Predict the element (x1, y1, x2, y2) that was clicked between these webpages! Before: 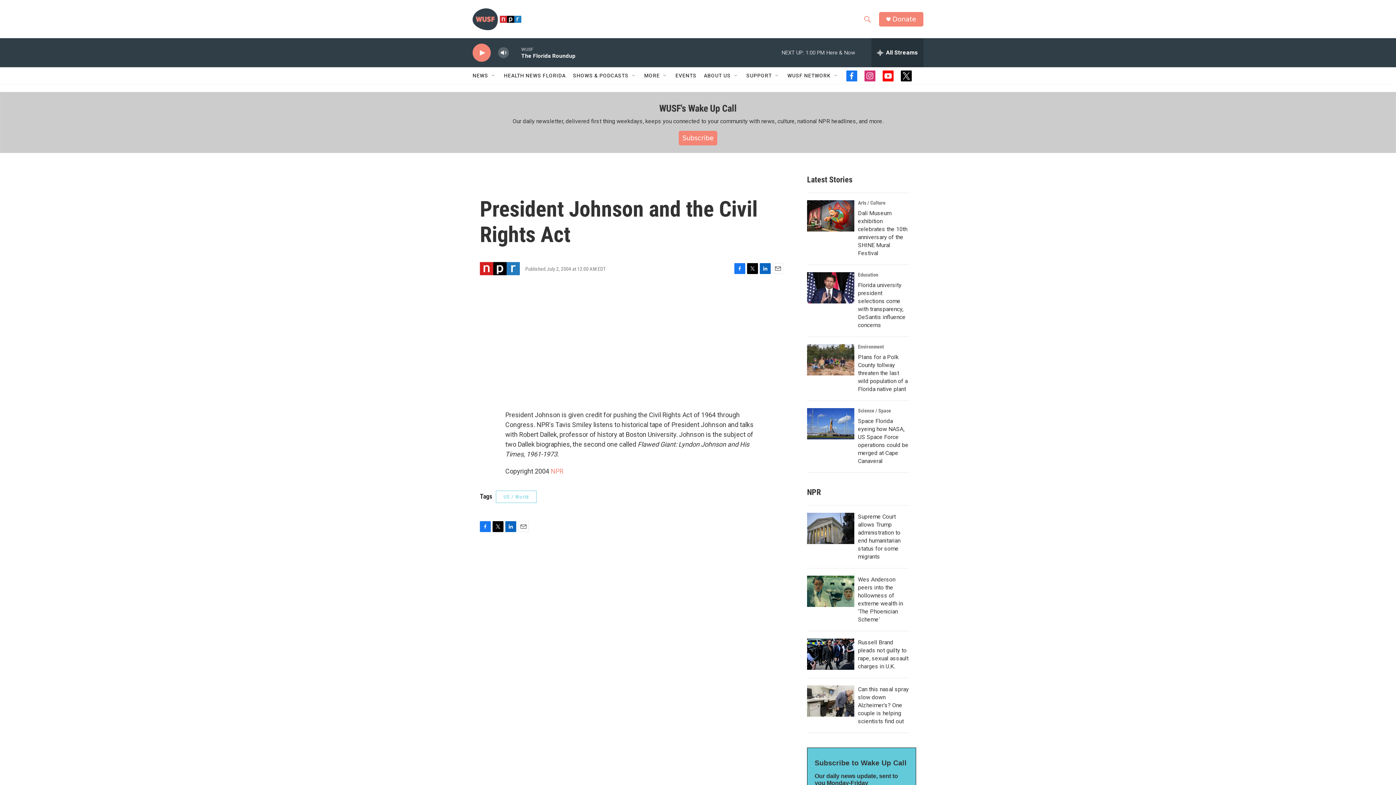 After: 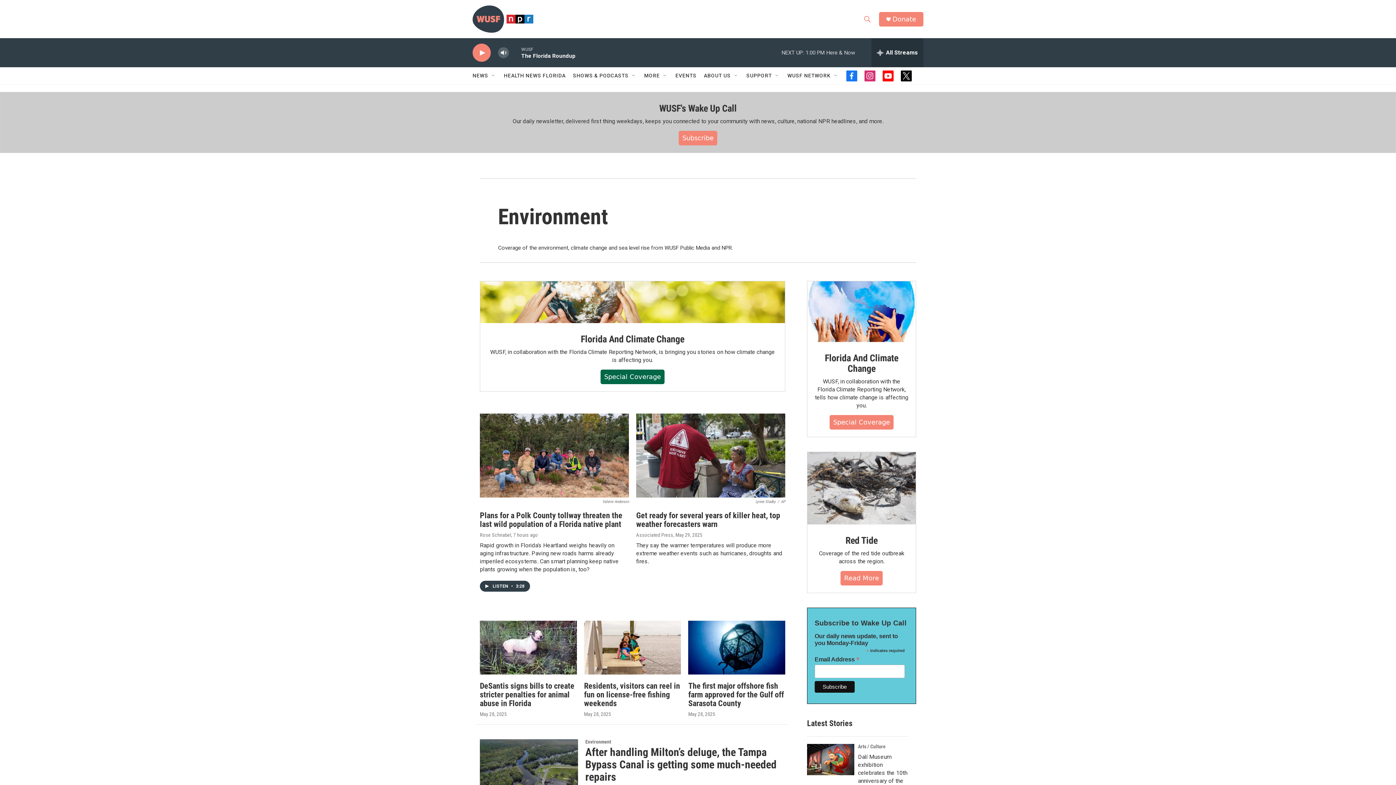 Action: bbox: (858, 344, 884, 349) label: Environment